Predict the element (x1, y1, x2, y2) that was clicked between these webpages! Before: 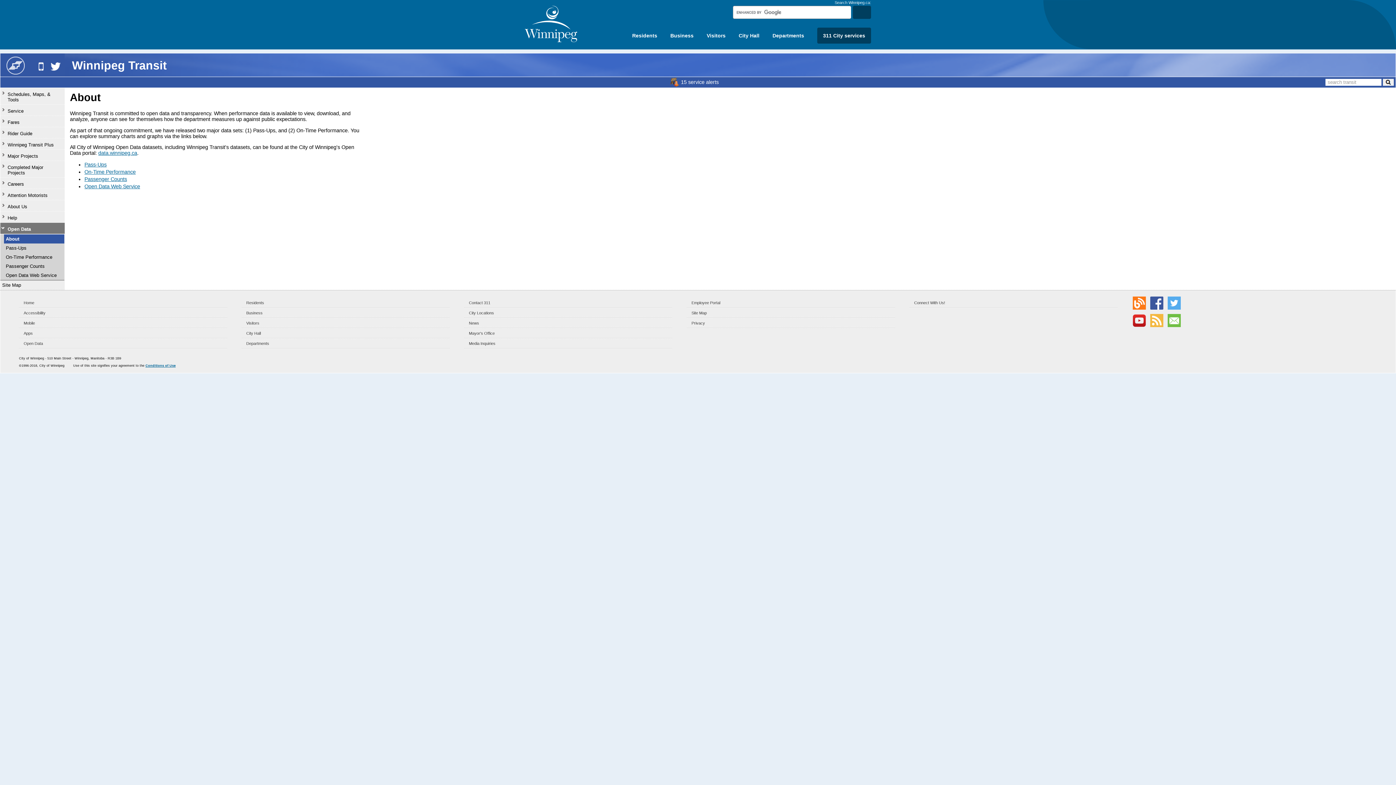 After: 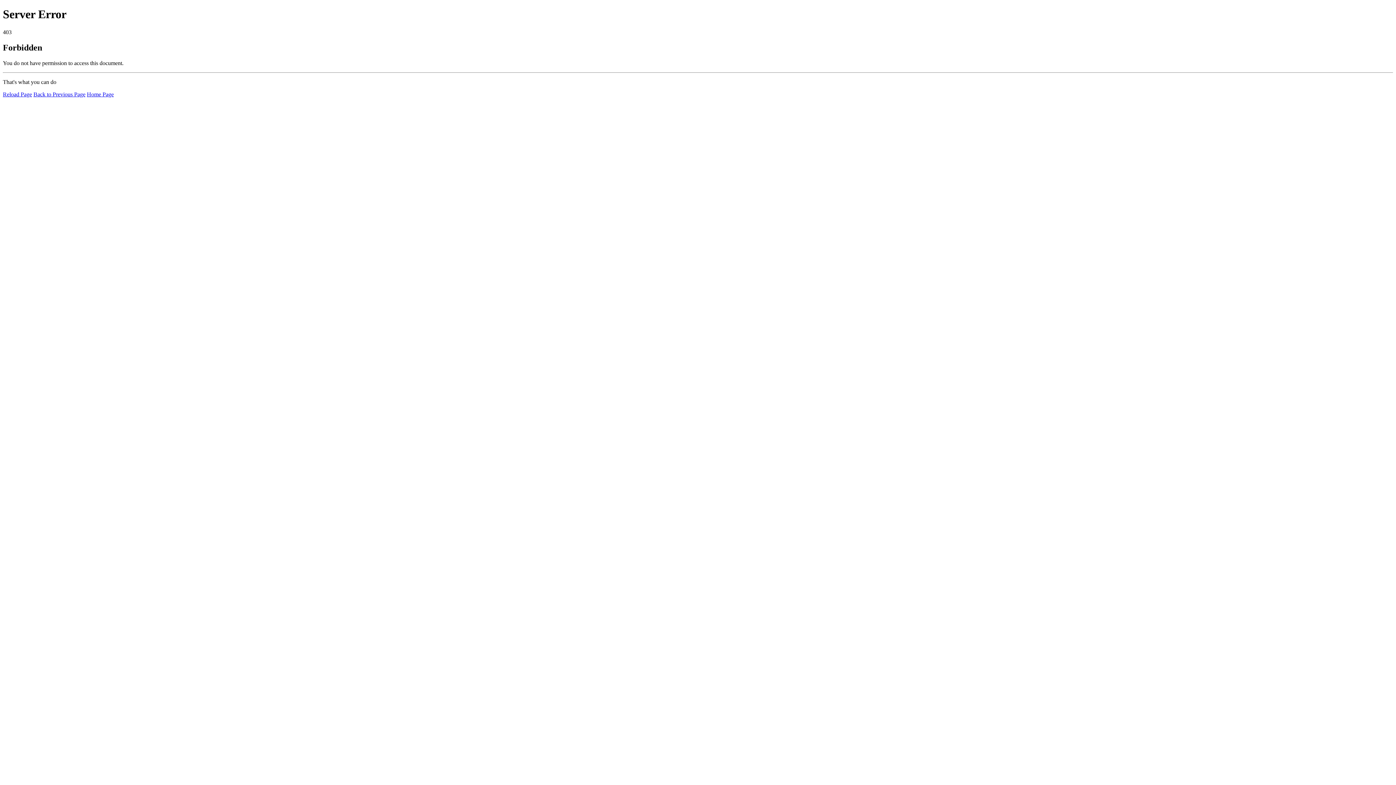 Action: label: Departments bbox: (772, 27, 804, 43)